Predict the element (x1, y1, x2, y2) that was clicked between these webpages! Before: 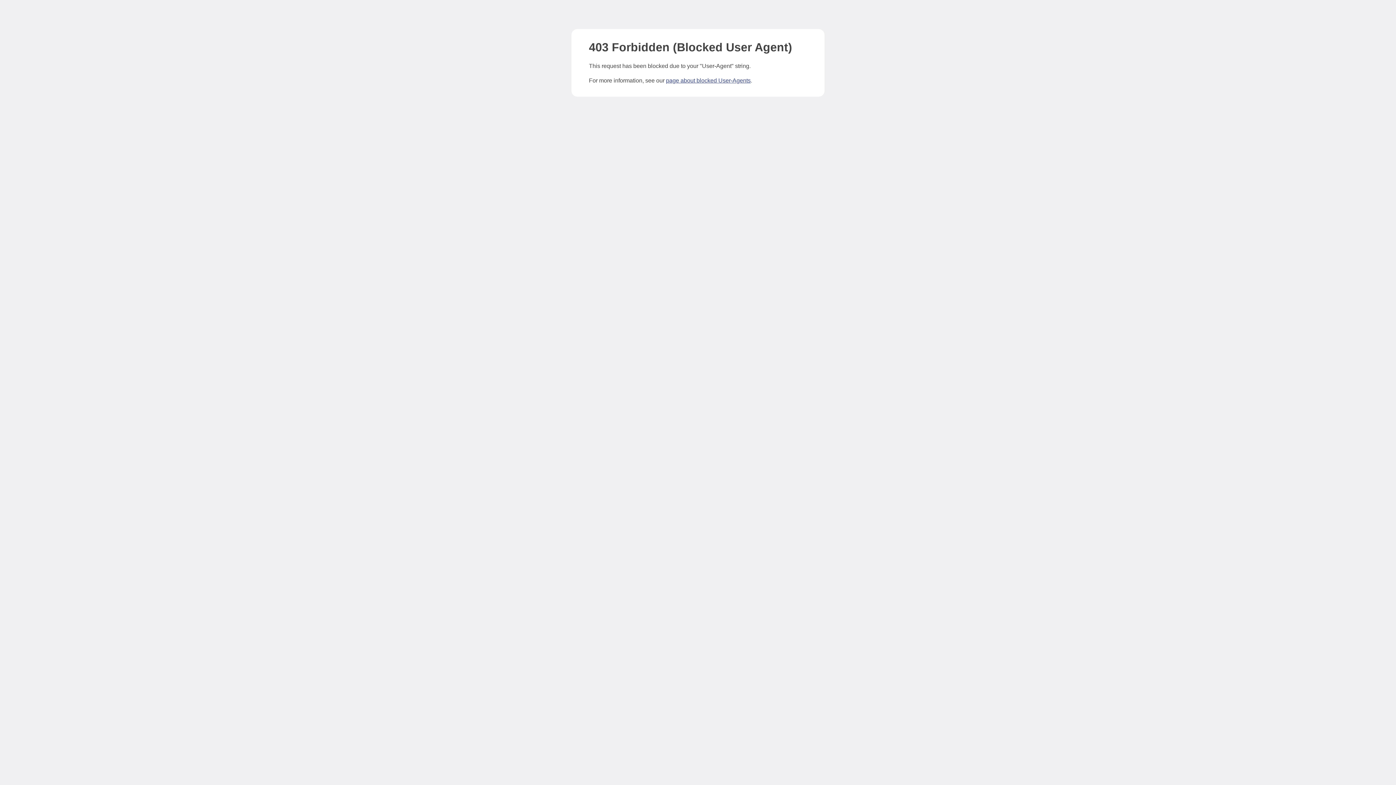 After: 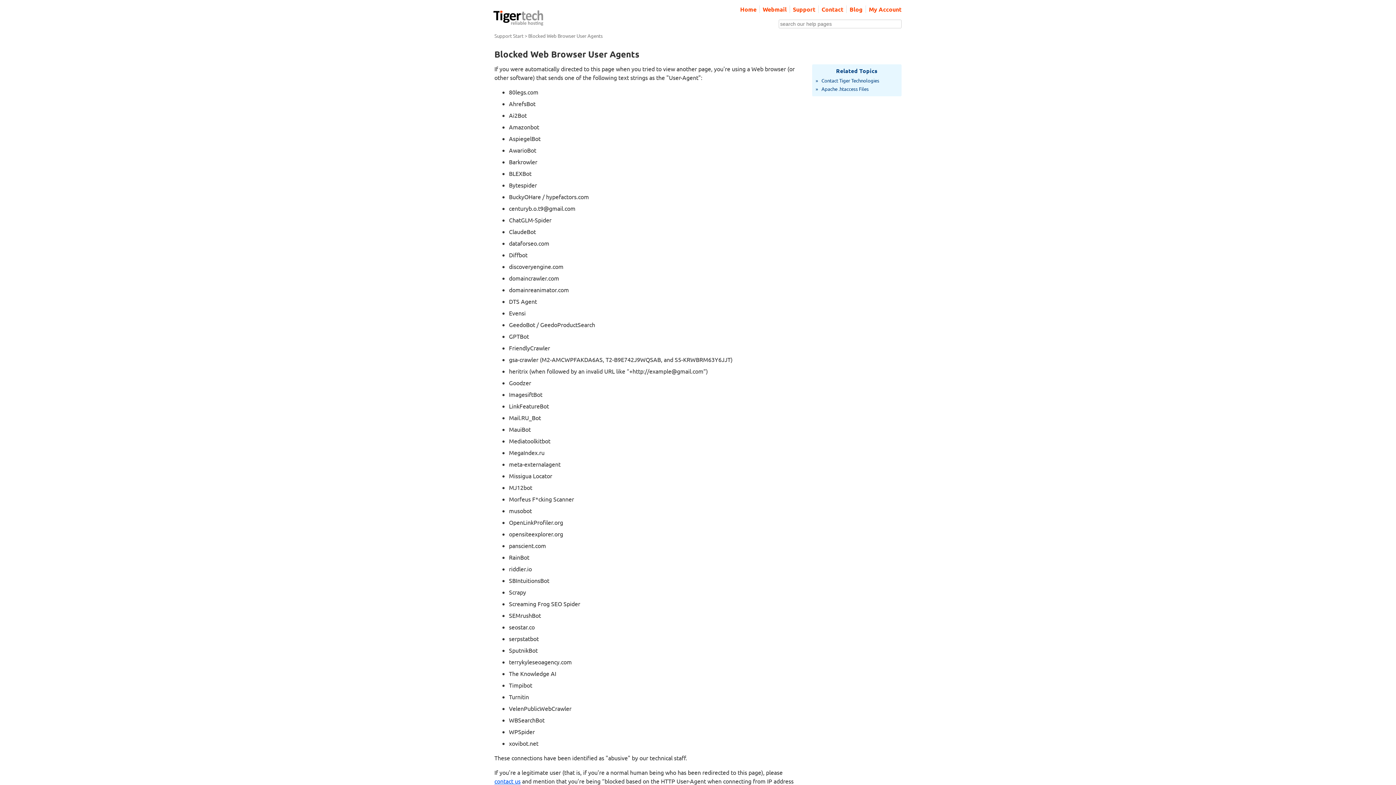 Action: label: page about blocked User-Agents bbox: (666, 77, 750, 83)